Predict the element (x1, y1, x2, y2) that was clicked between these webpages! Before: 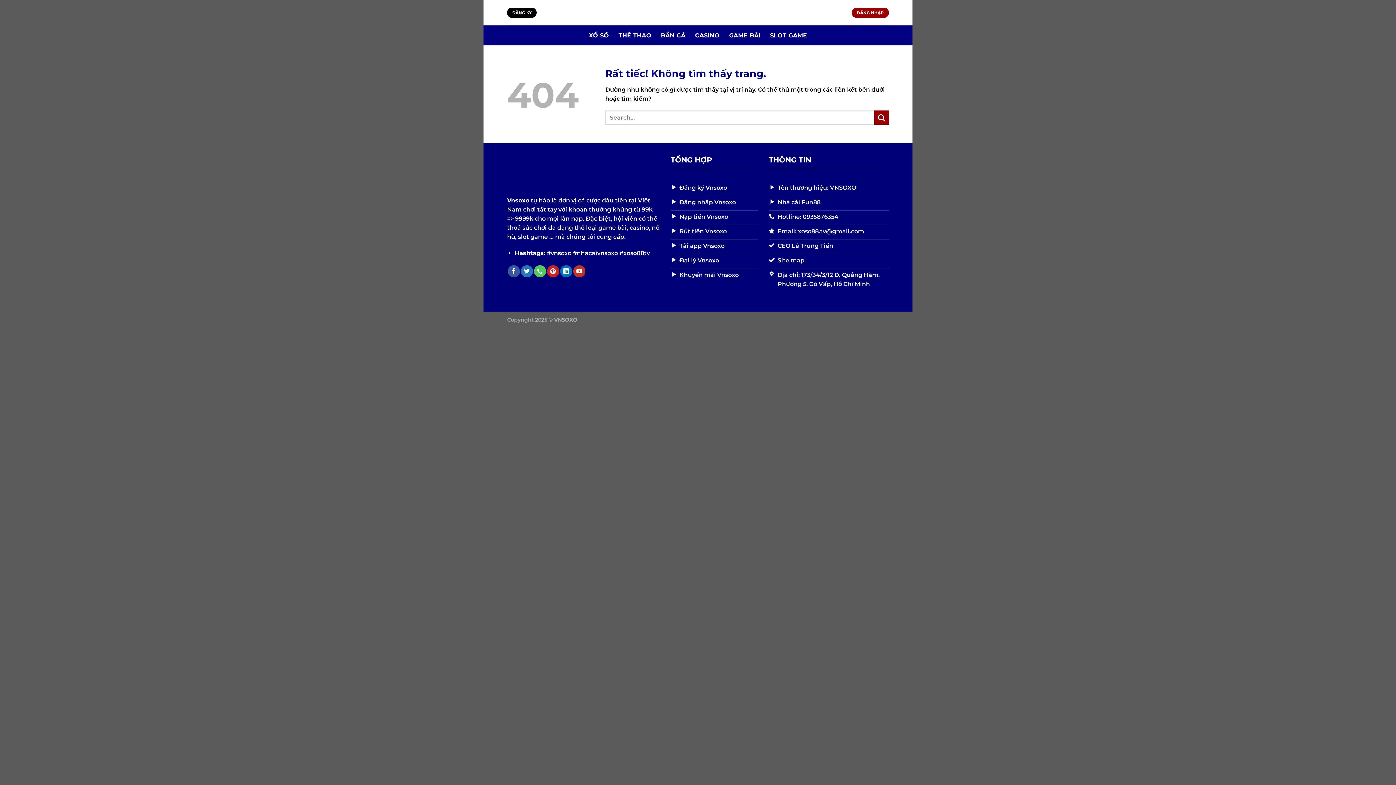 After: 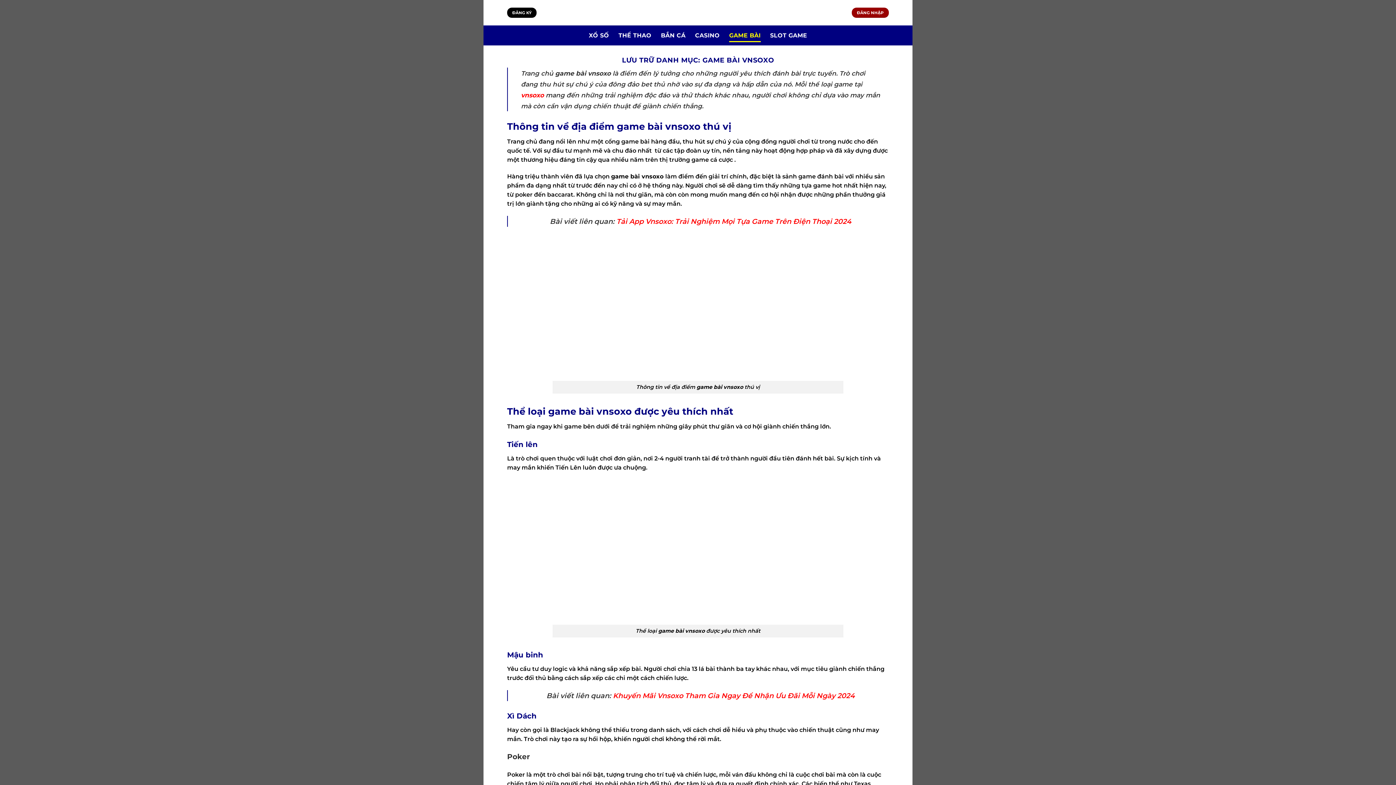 Action: bbox: (729, 28, 760, 42) label: GAME BÀI